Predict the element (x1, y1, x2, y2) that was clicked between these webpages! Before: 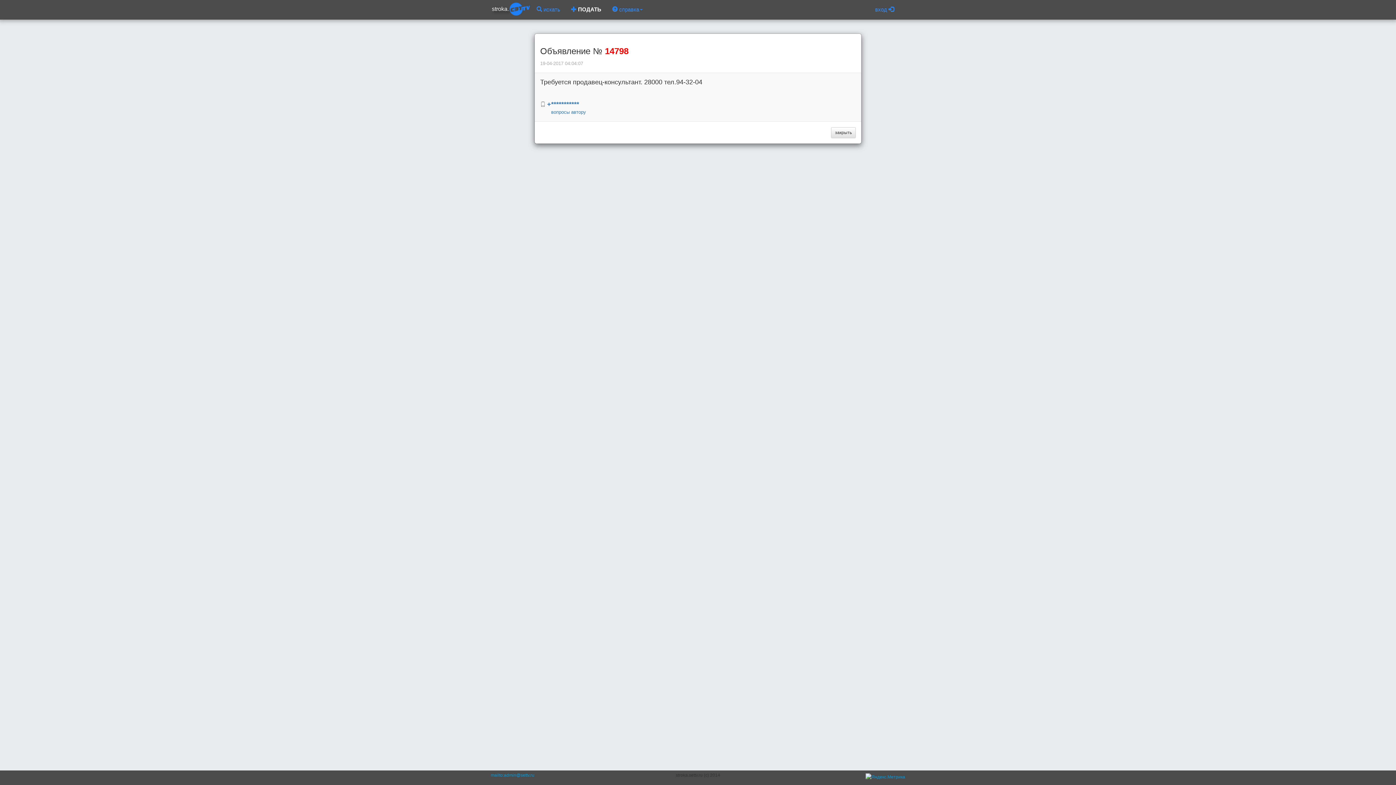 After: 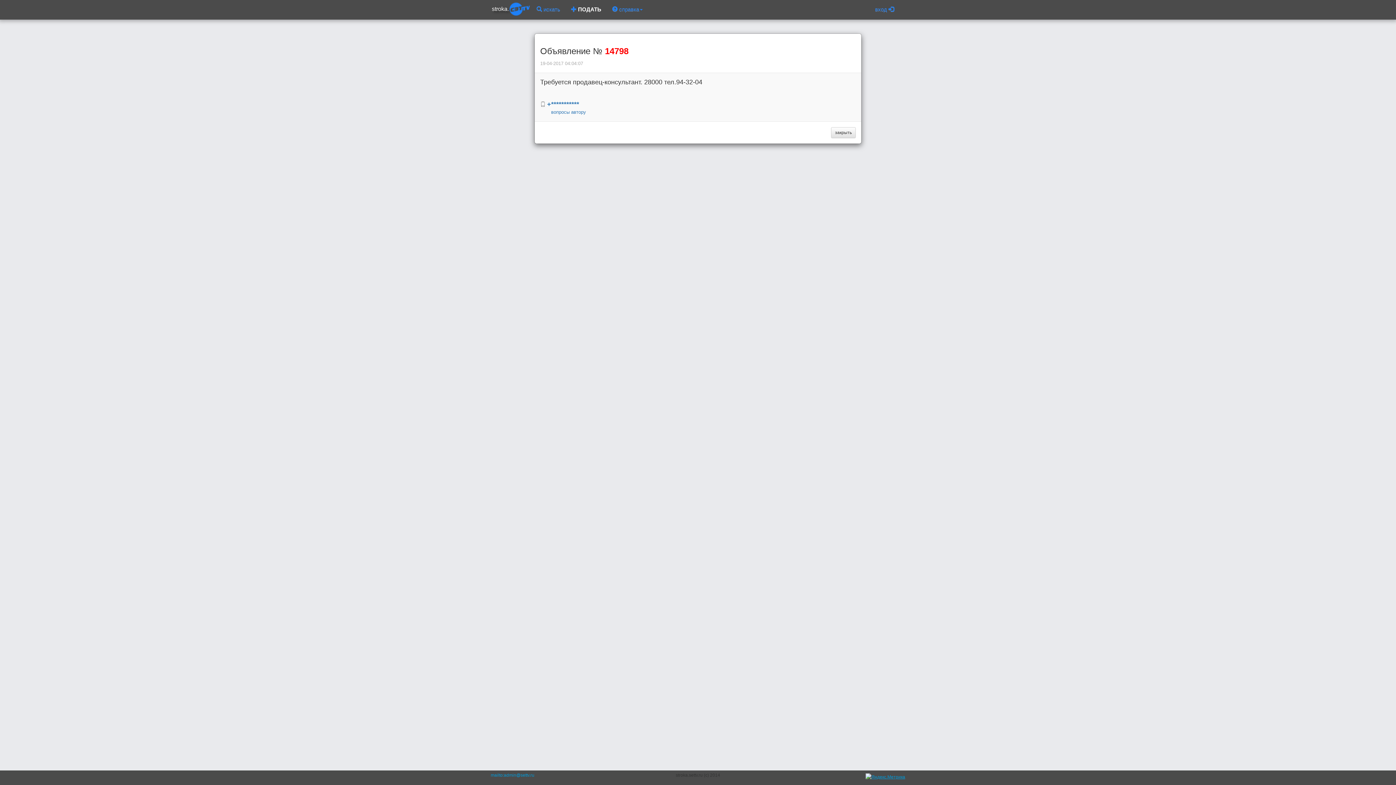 Action: bbox: (865, 774, 905, 779)